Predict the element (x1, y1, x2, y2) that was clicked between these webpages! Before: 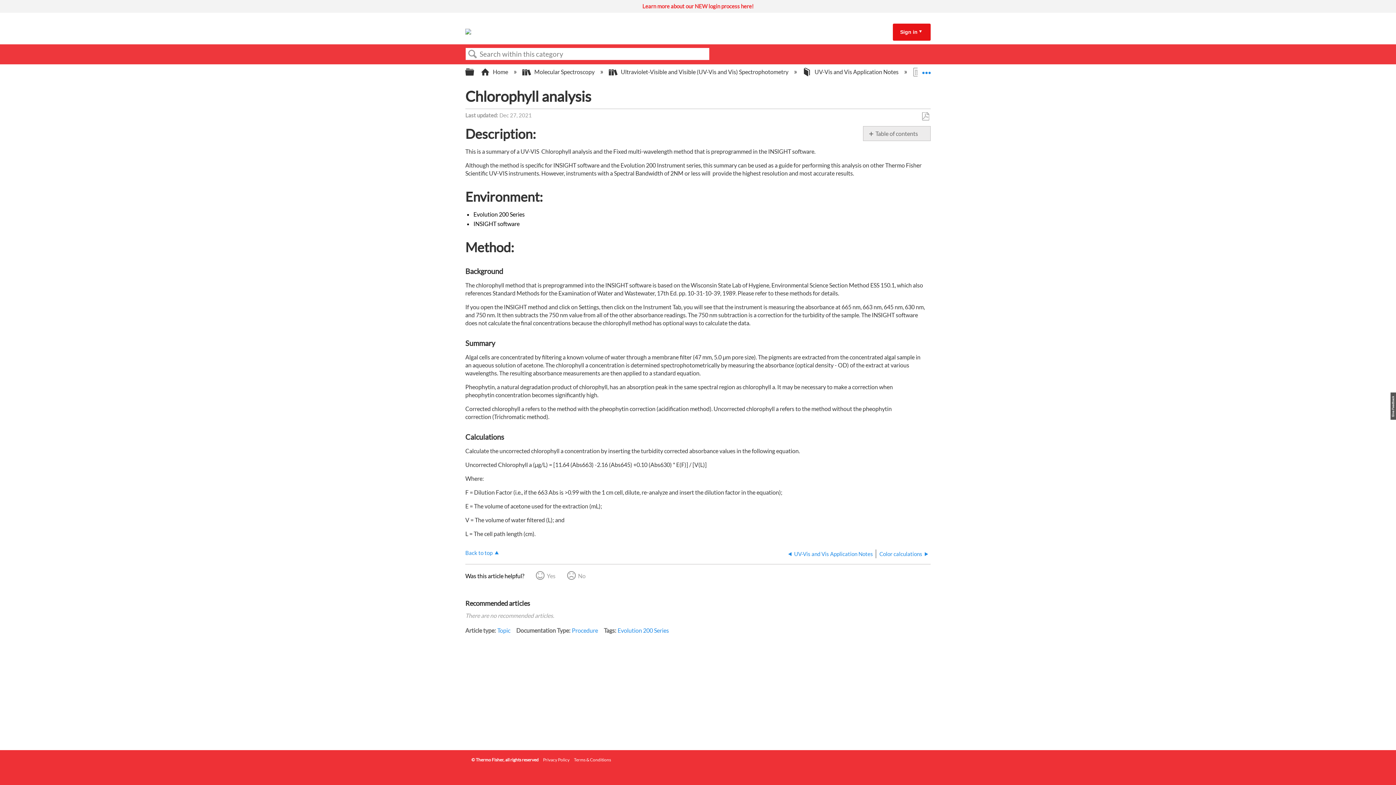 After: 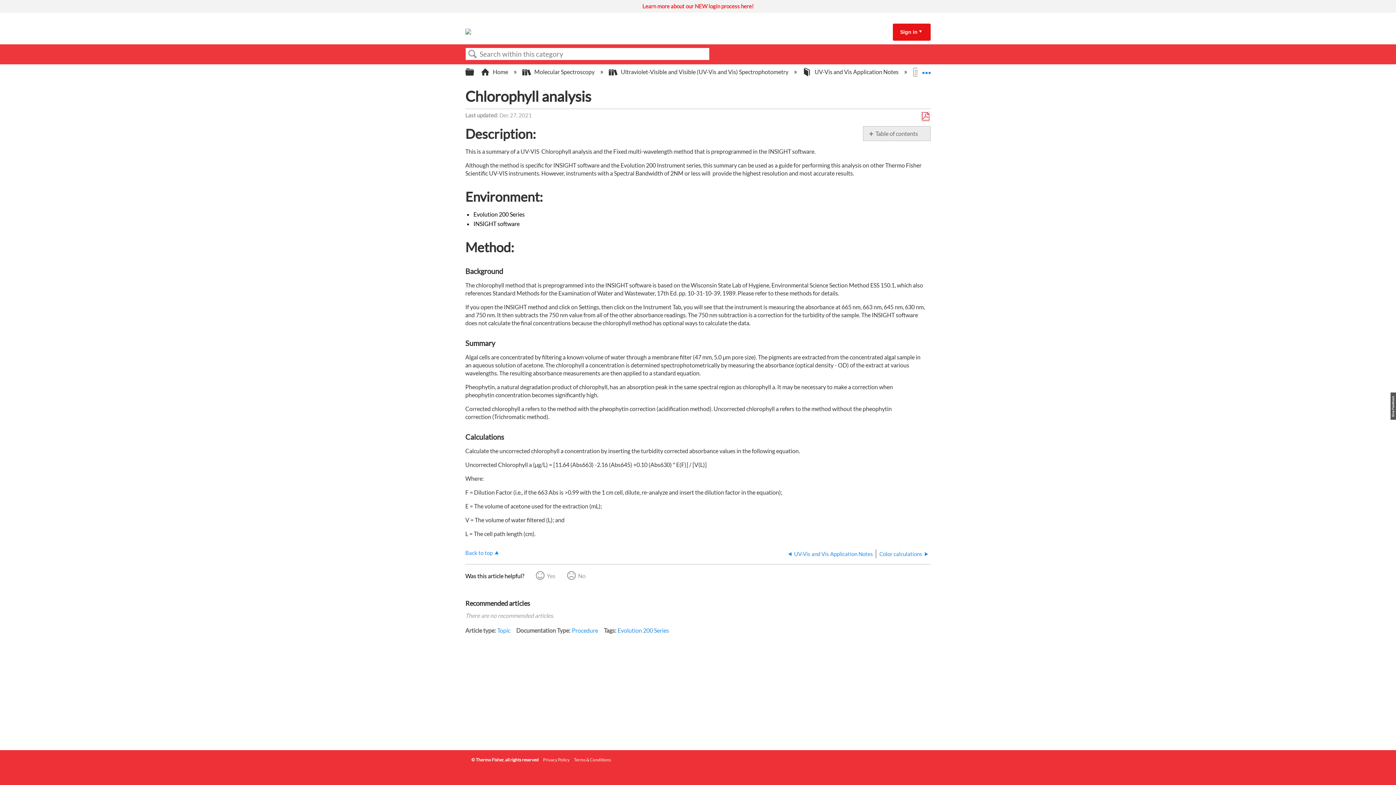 Action: label: Save as PDF bbox: (921, 112, 929, 121)